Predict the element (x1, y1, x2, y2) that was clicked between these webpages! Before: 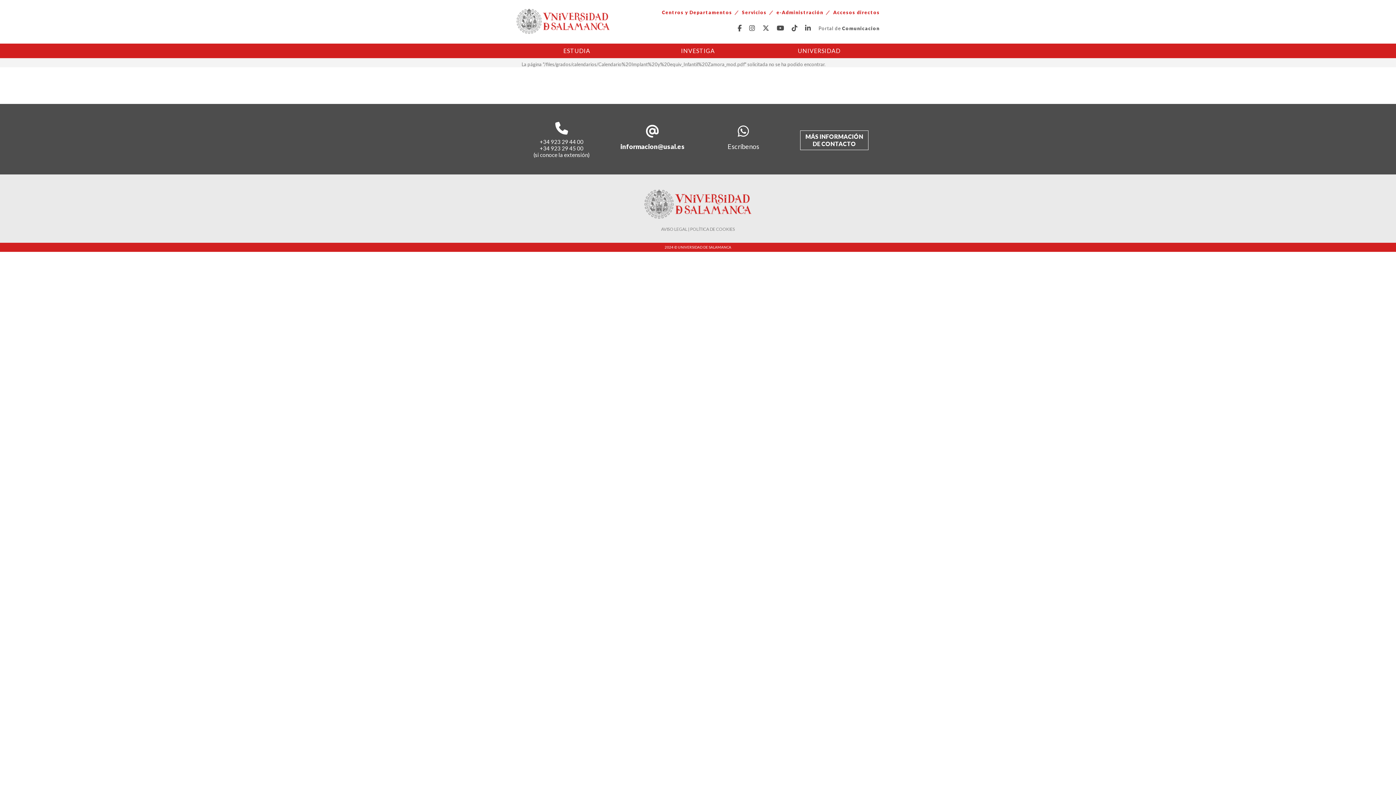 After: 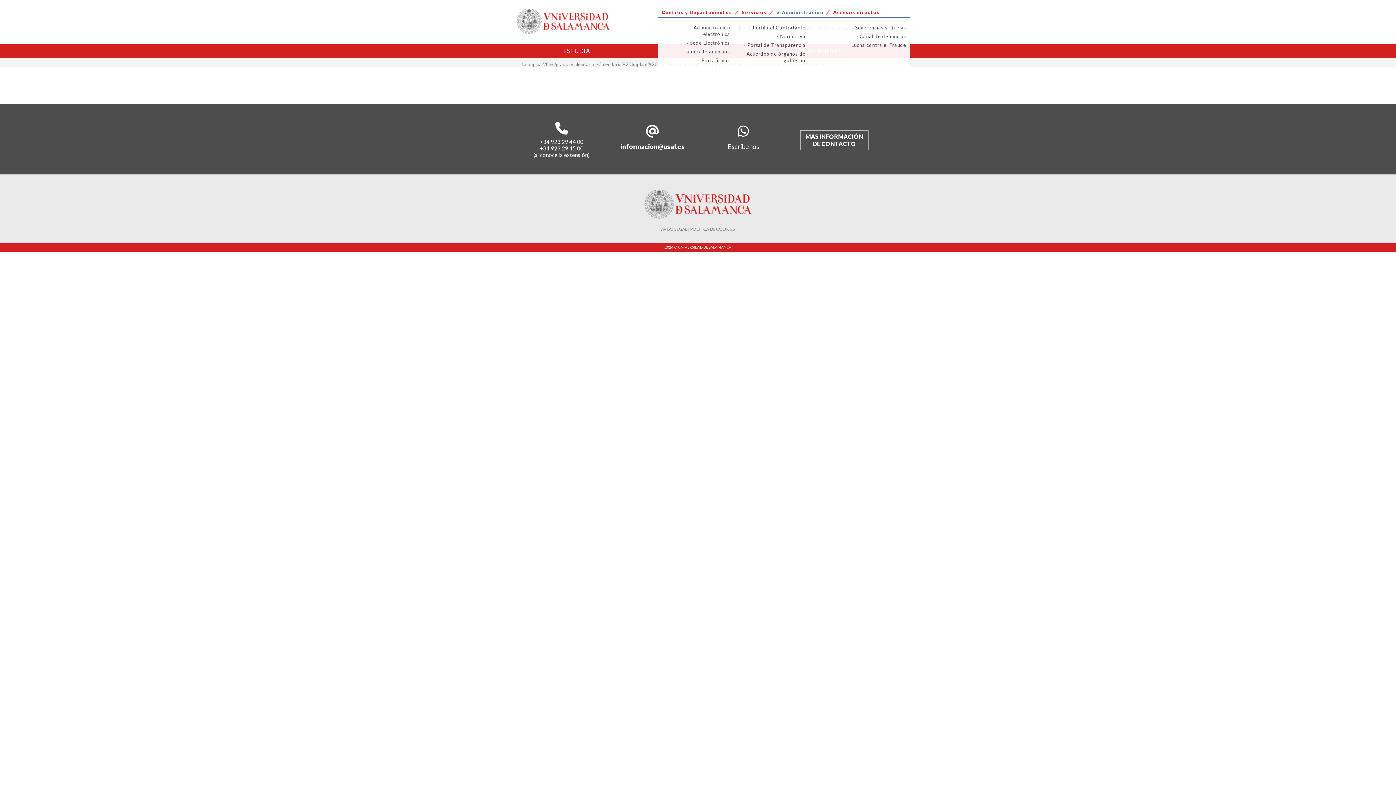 Action: bbox: (773, 8, 829, 17) label: e-Administración